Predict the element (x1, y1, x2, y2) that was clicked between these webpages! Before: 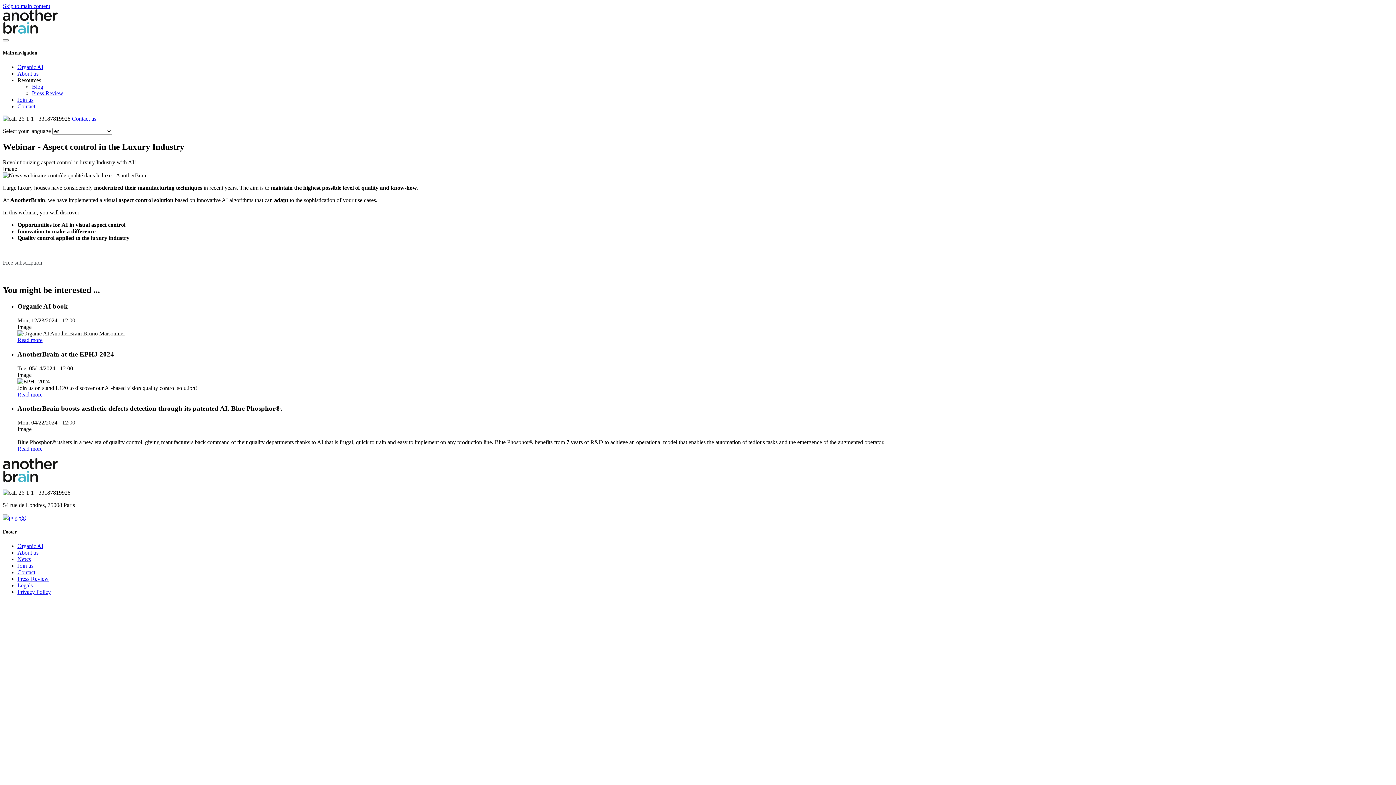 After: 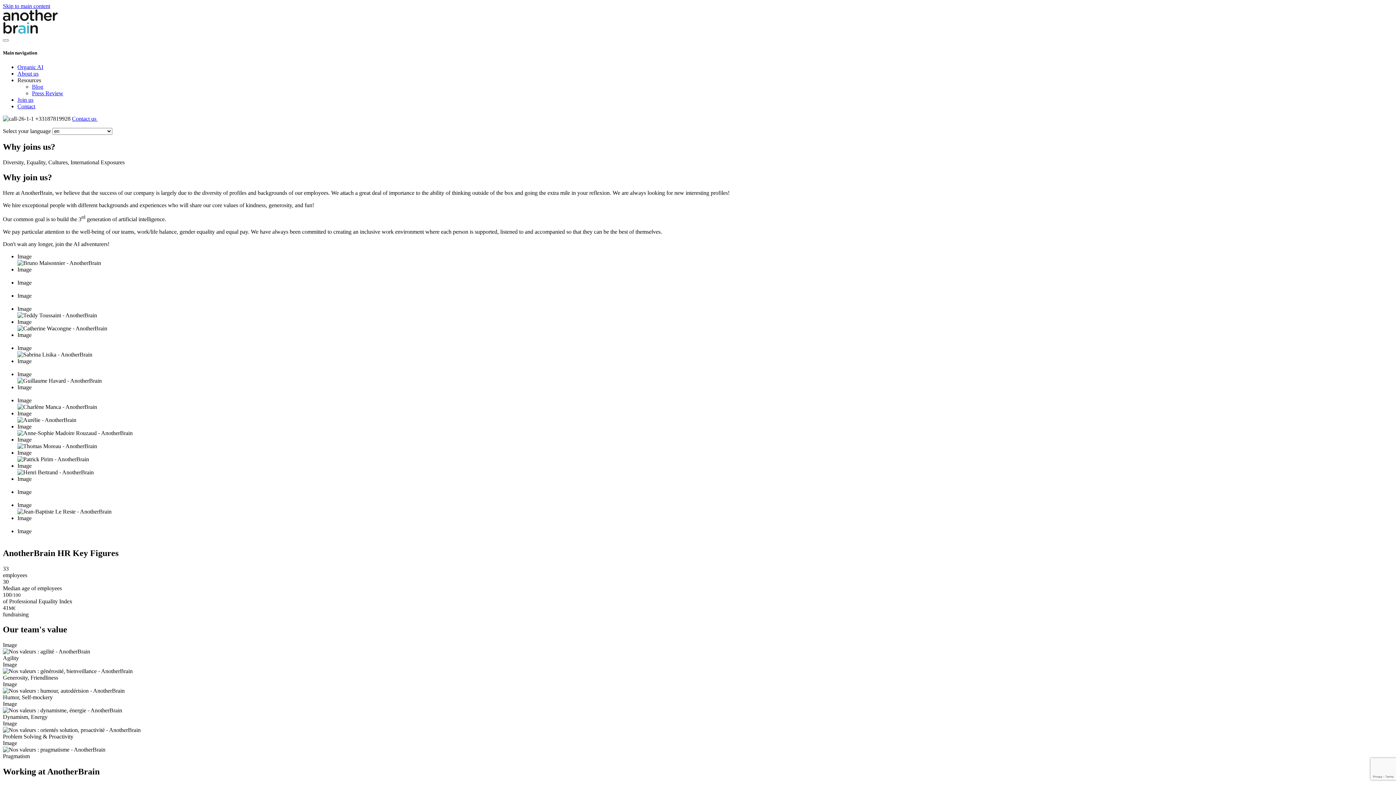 Action: bbox: (17, 562, 33, 568) label: Join us